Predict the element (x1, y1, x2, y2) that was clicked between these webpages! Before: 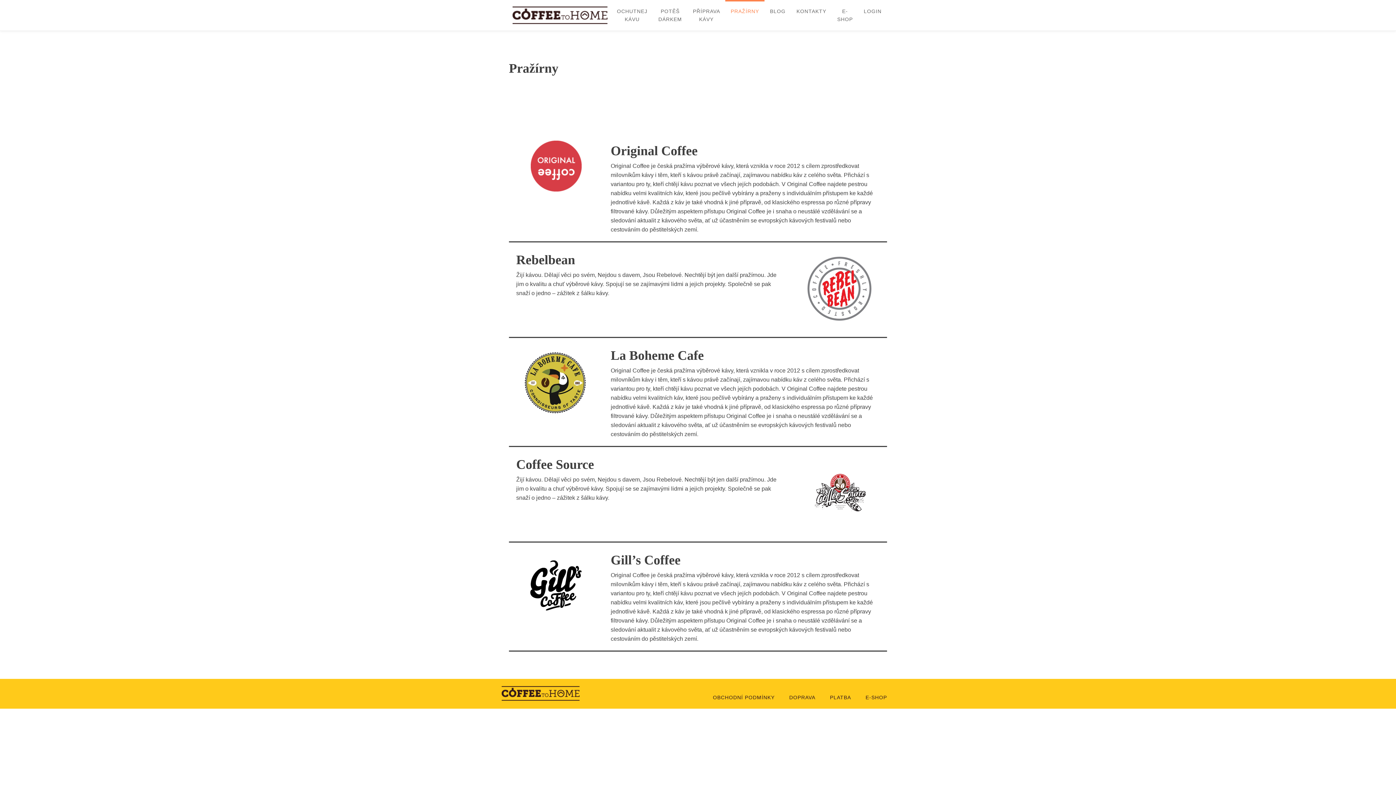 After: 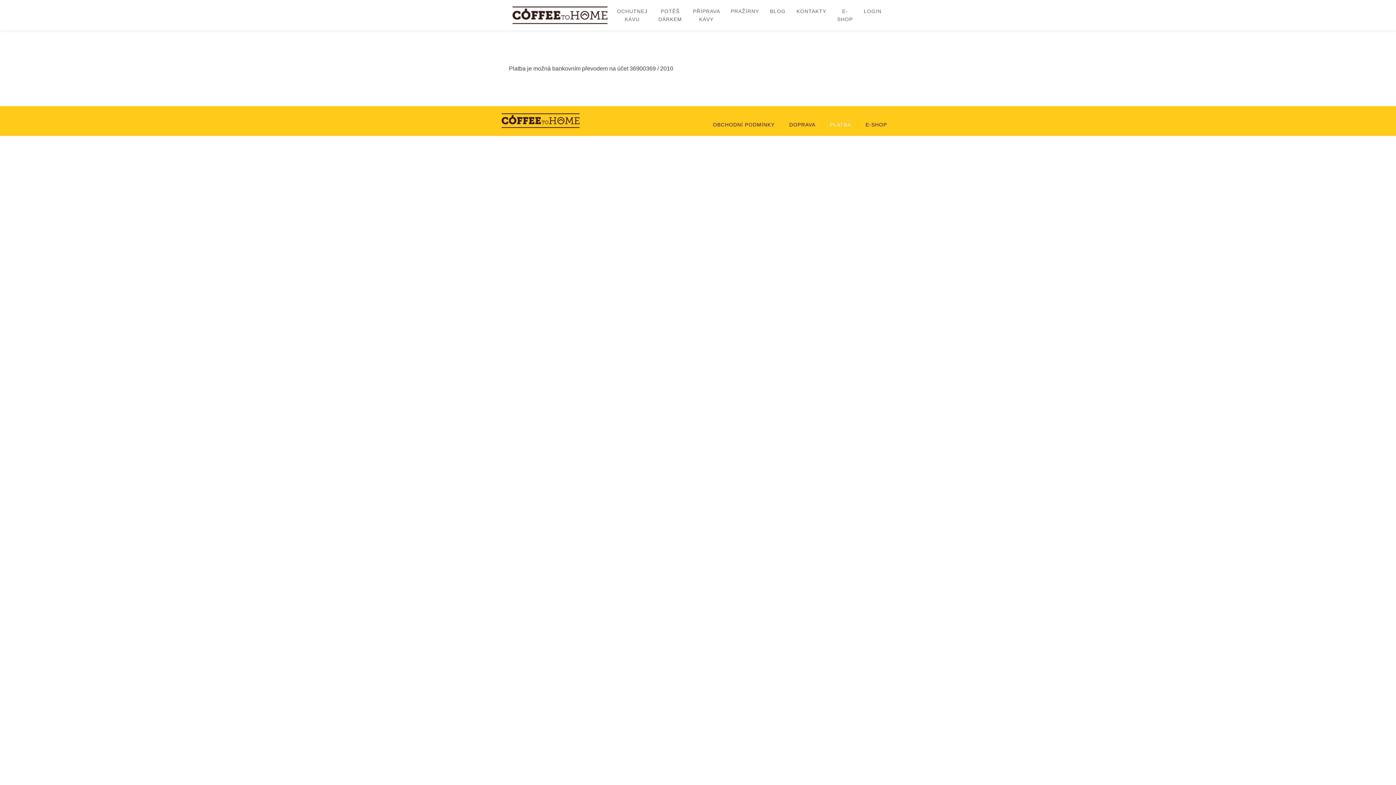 Action: bbox: (822, 686, 858, 709) label: PLATBA